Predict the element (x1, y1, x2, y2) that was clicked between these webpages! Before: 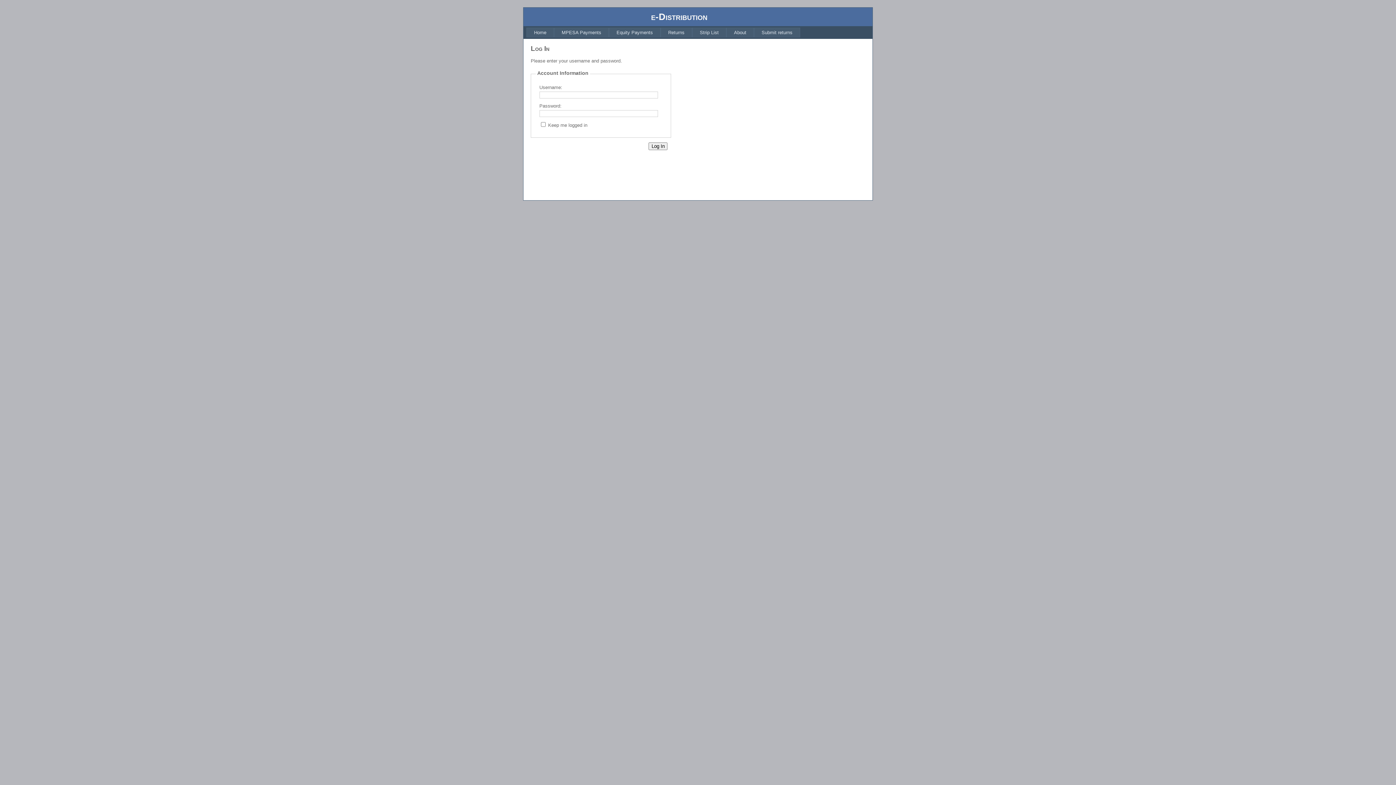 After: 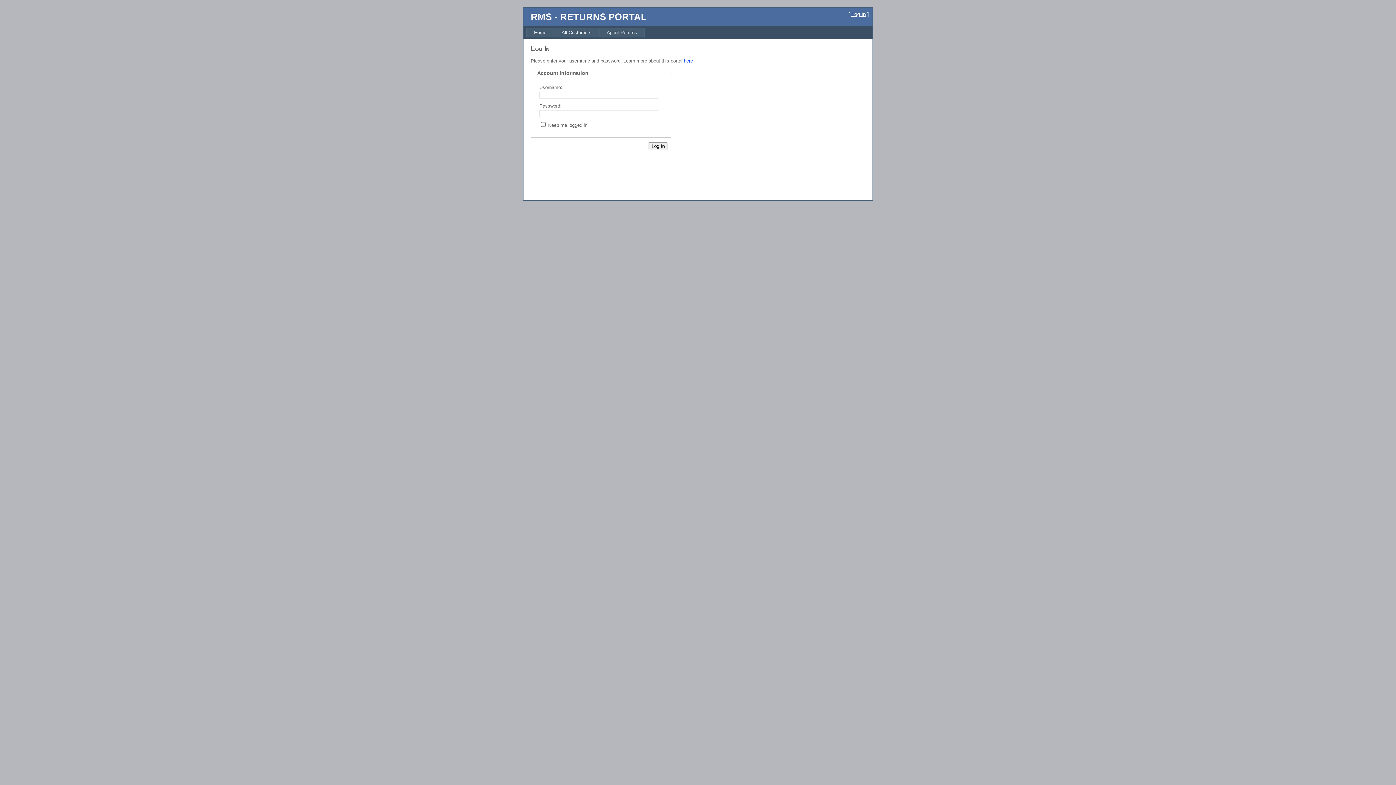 Action: bbox: (754, 27, 800, 37) label: Submit returns